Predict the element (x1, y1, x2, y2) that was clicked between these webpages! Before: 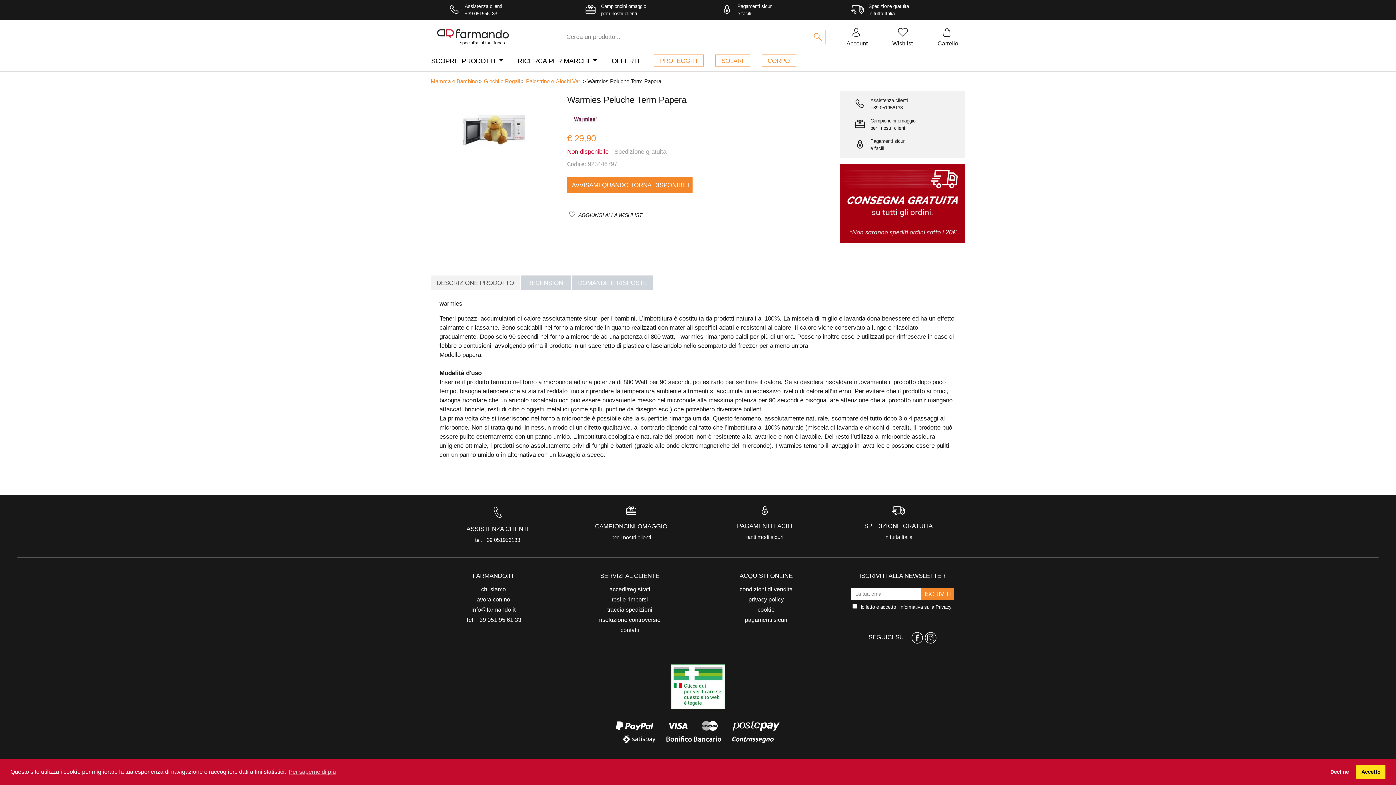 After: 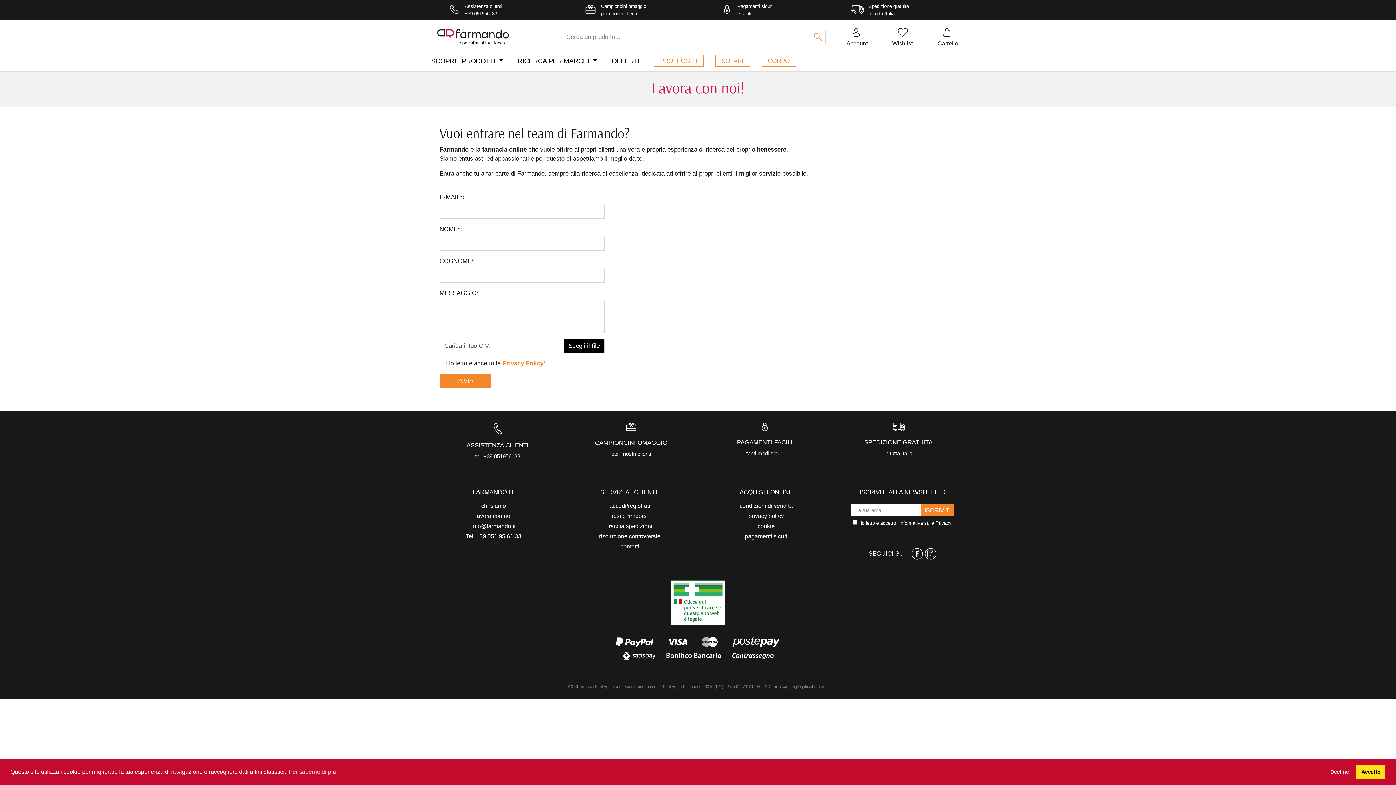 Action: label: lavora con noi bbox: (475, 596, 511, 603)